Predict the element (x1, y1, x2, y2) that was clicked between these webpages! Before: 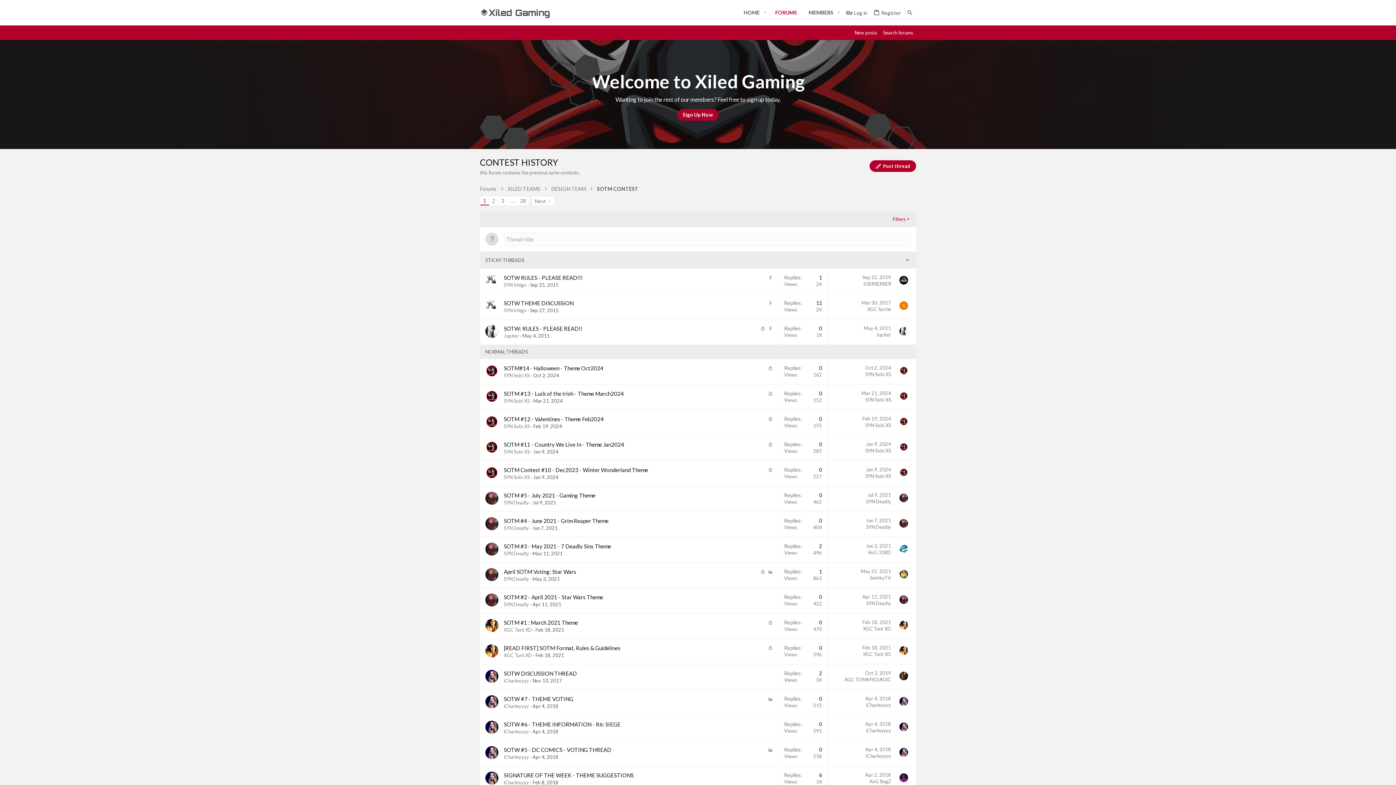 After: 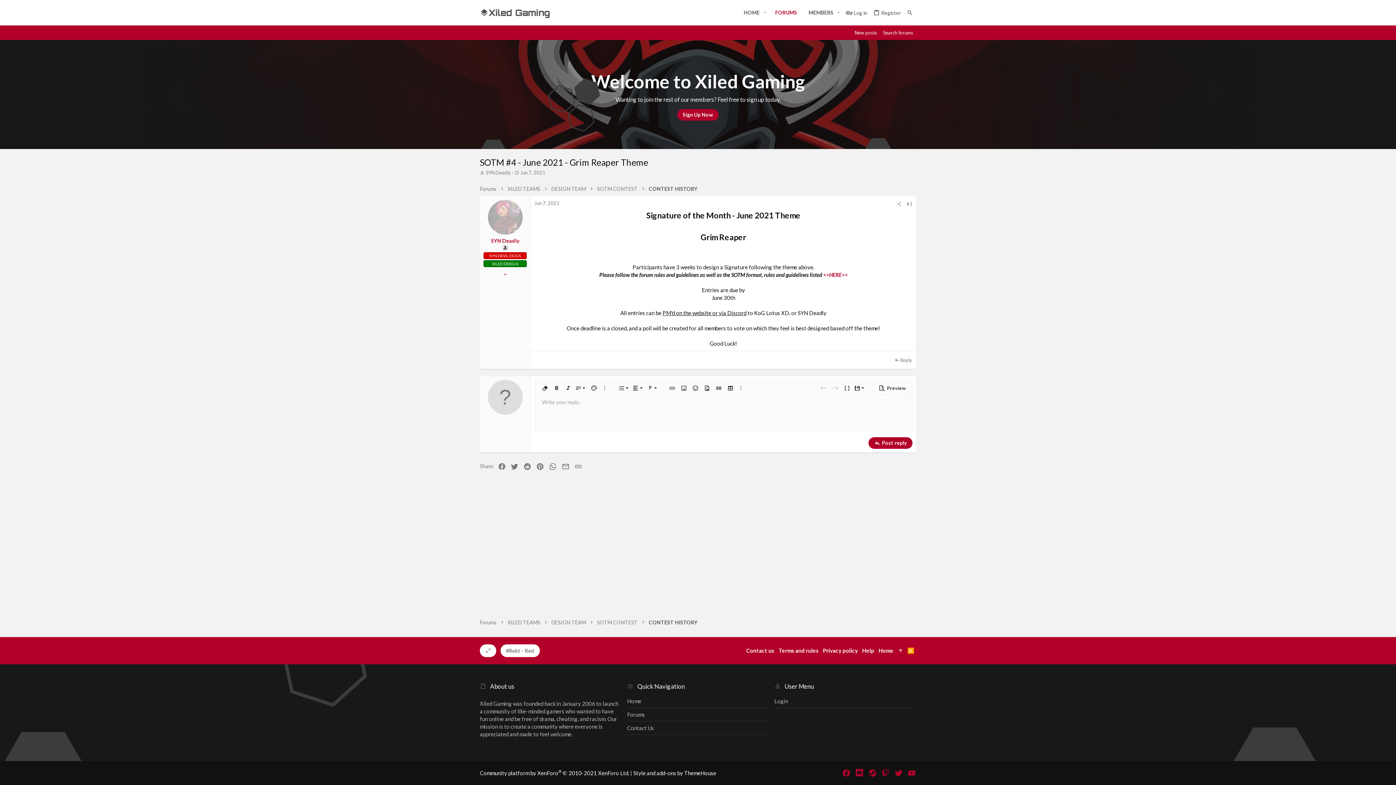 Action: bbox: (899, 519, 908, 528)